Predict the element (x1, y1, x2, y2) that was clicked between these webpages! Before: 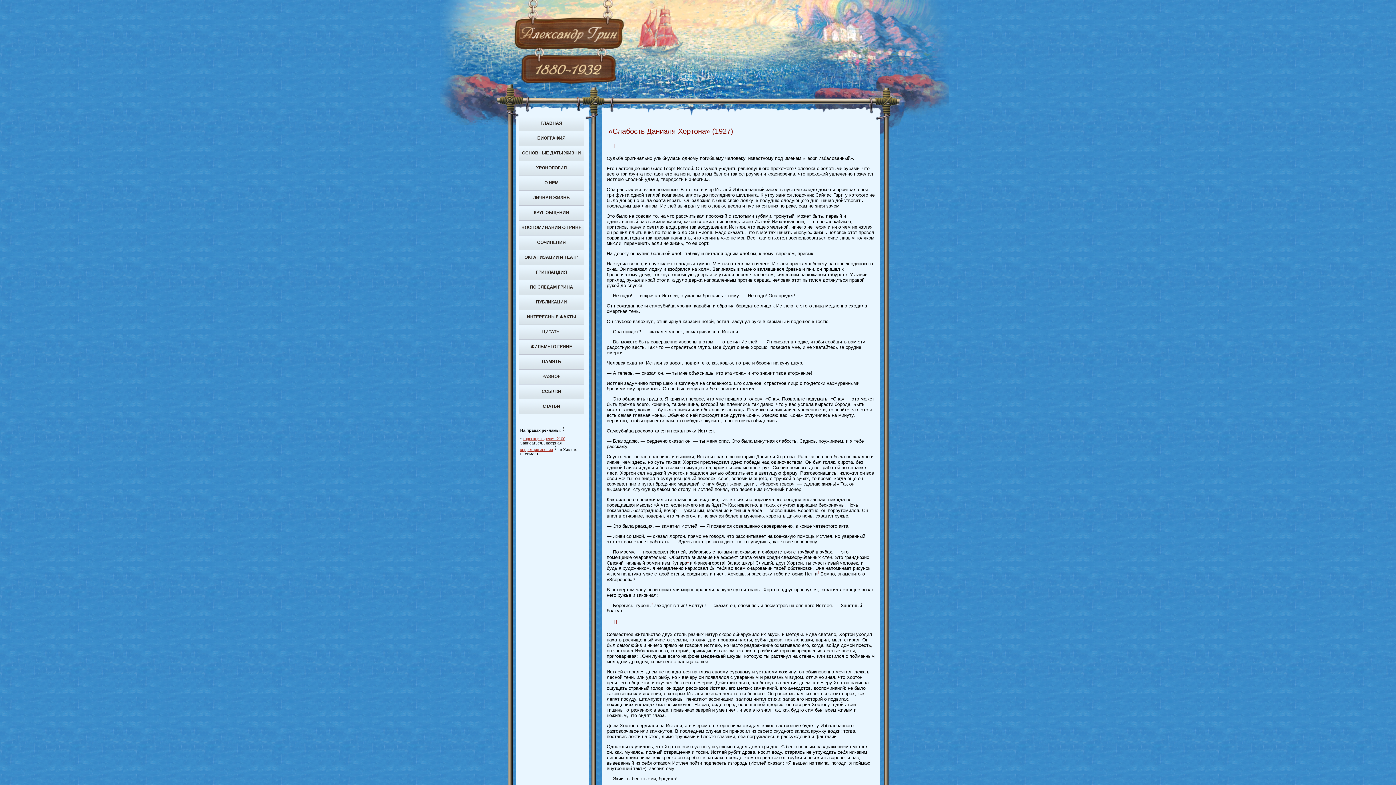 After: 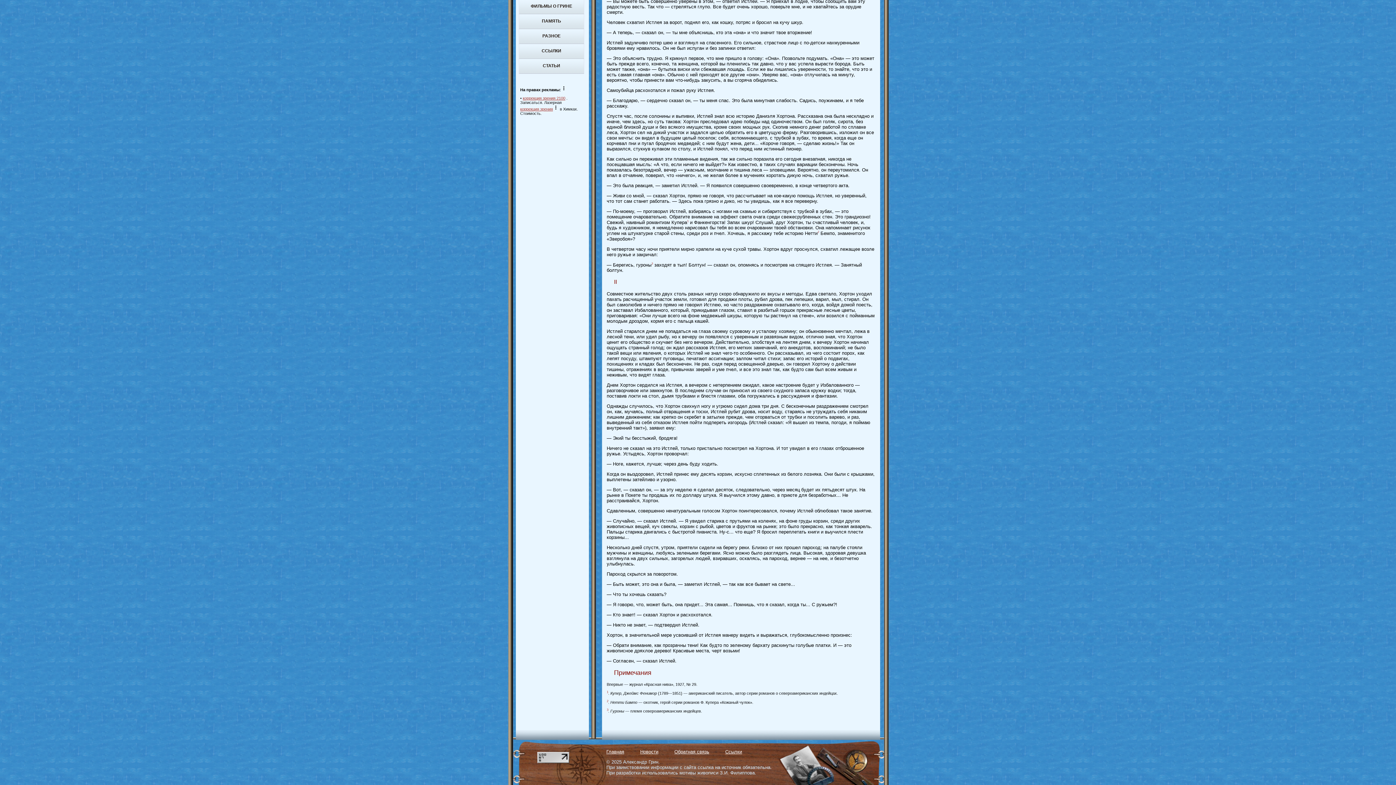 Action: label: 3 bbox: (651, 602, 653, 606)